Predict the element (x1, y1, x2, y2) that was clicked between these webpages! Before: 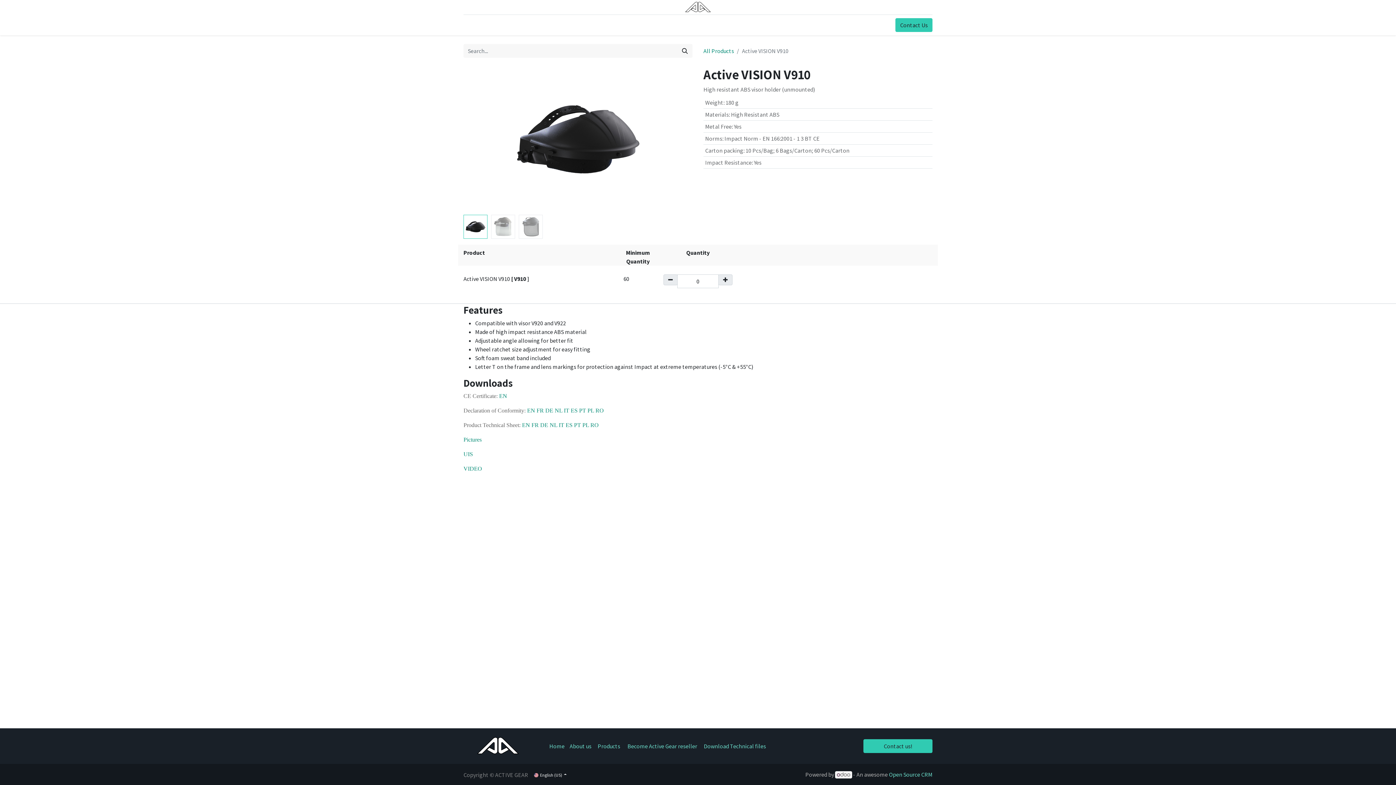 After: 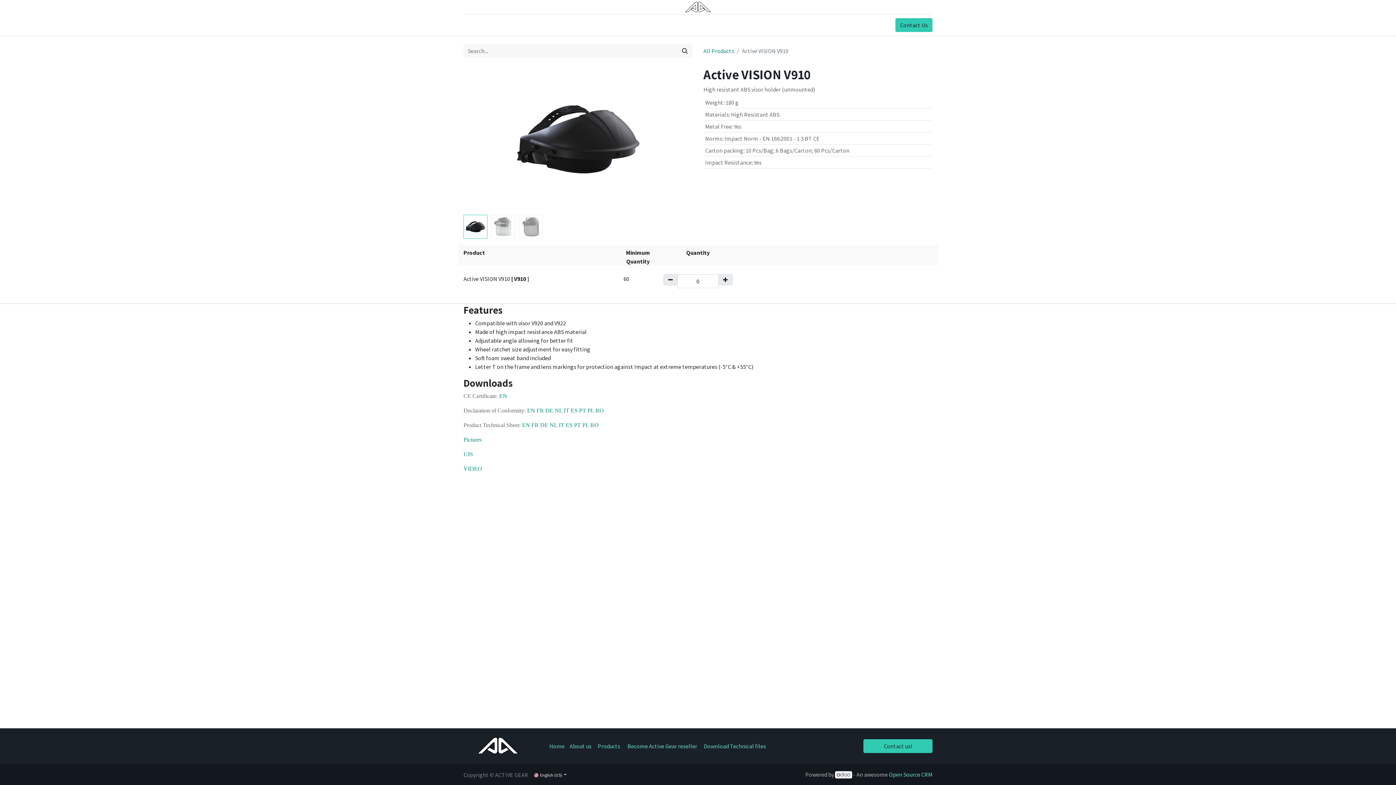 Action: label: Head protection  bbox: (637, 17, 690, 32)